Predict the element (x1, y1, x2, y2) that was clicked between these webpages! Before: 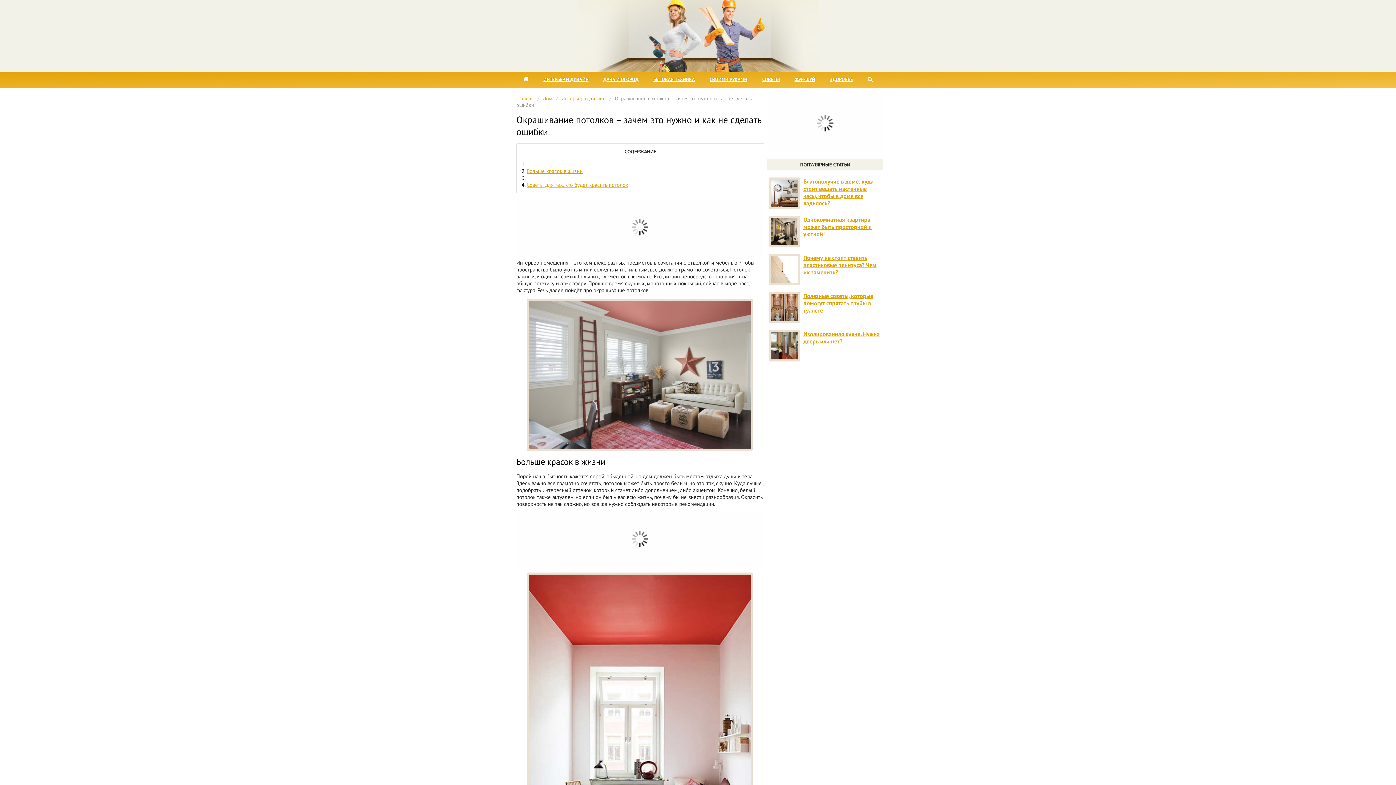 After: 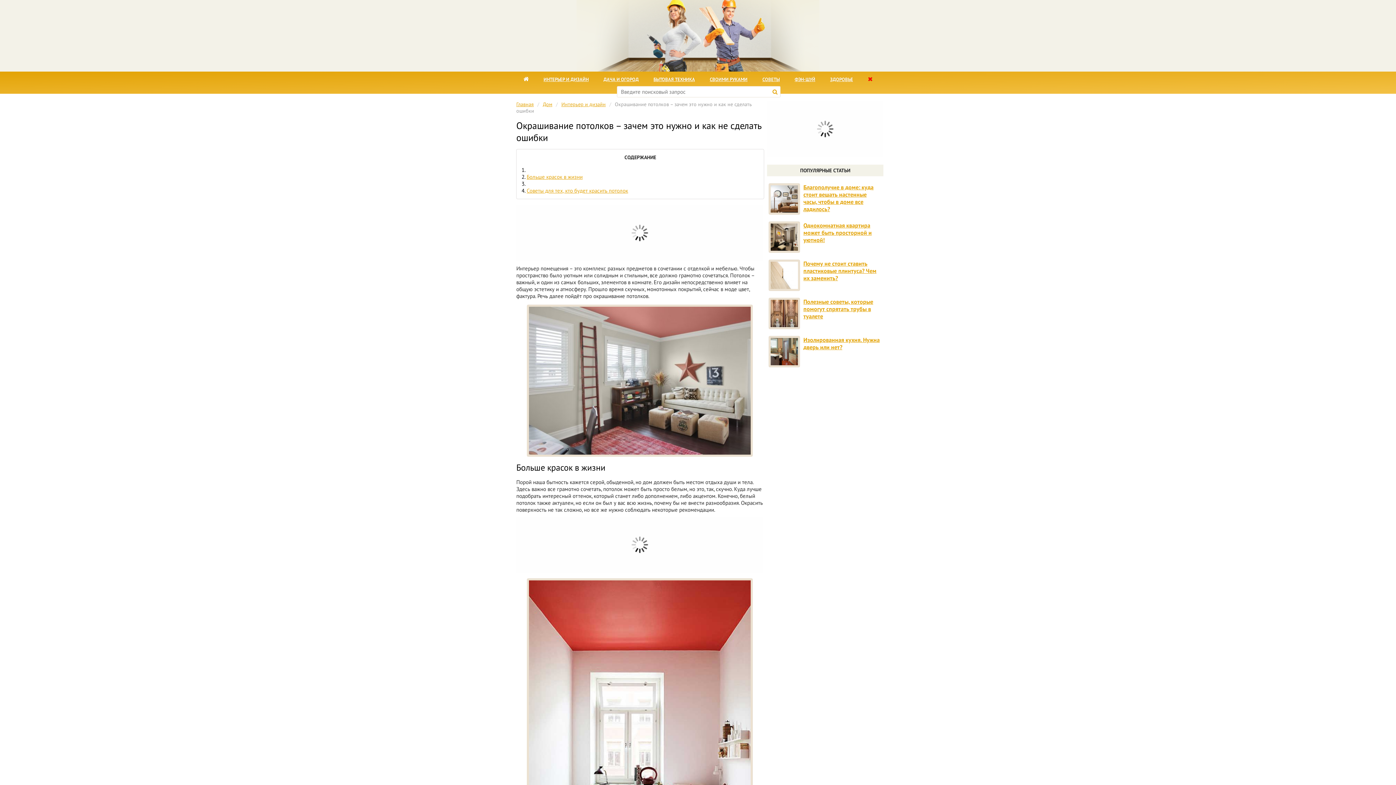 Action: bbox: (867, 76, 873, 82)